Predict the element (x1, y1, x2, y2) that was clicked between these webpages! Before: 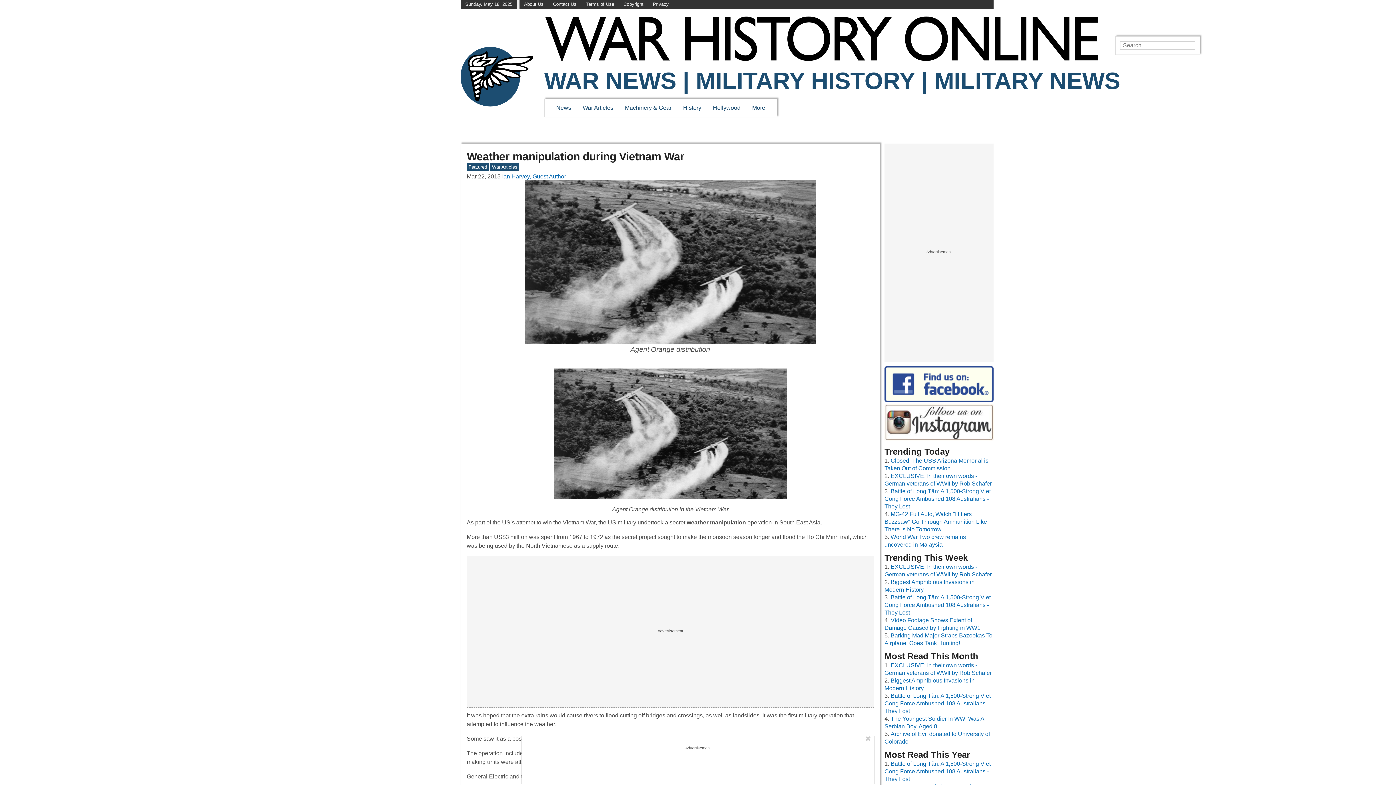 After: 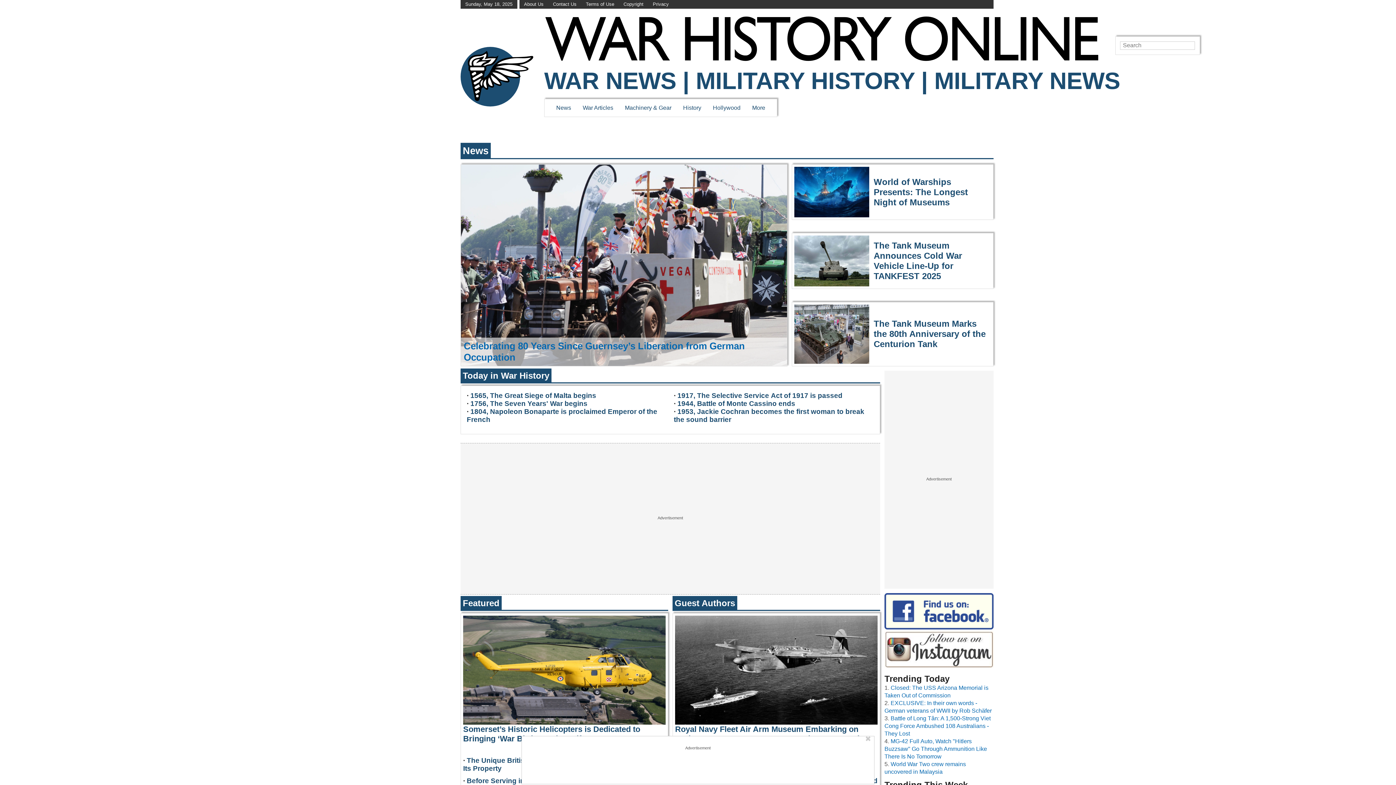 Action: bbox: (460, 47, 533, 106)